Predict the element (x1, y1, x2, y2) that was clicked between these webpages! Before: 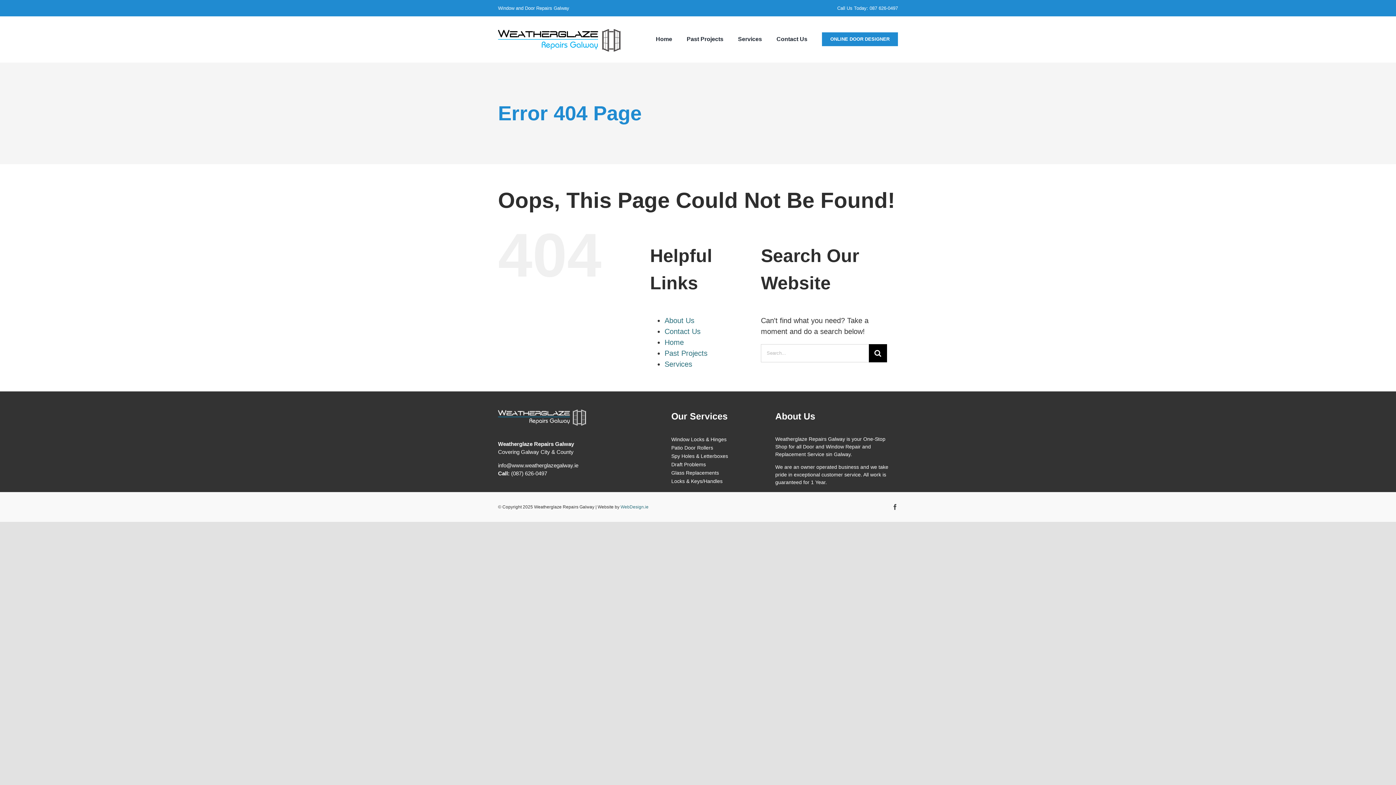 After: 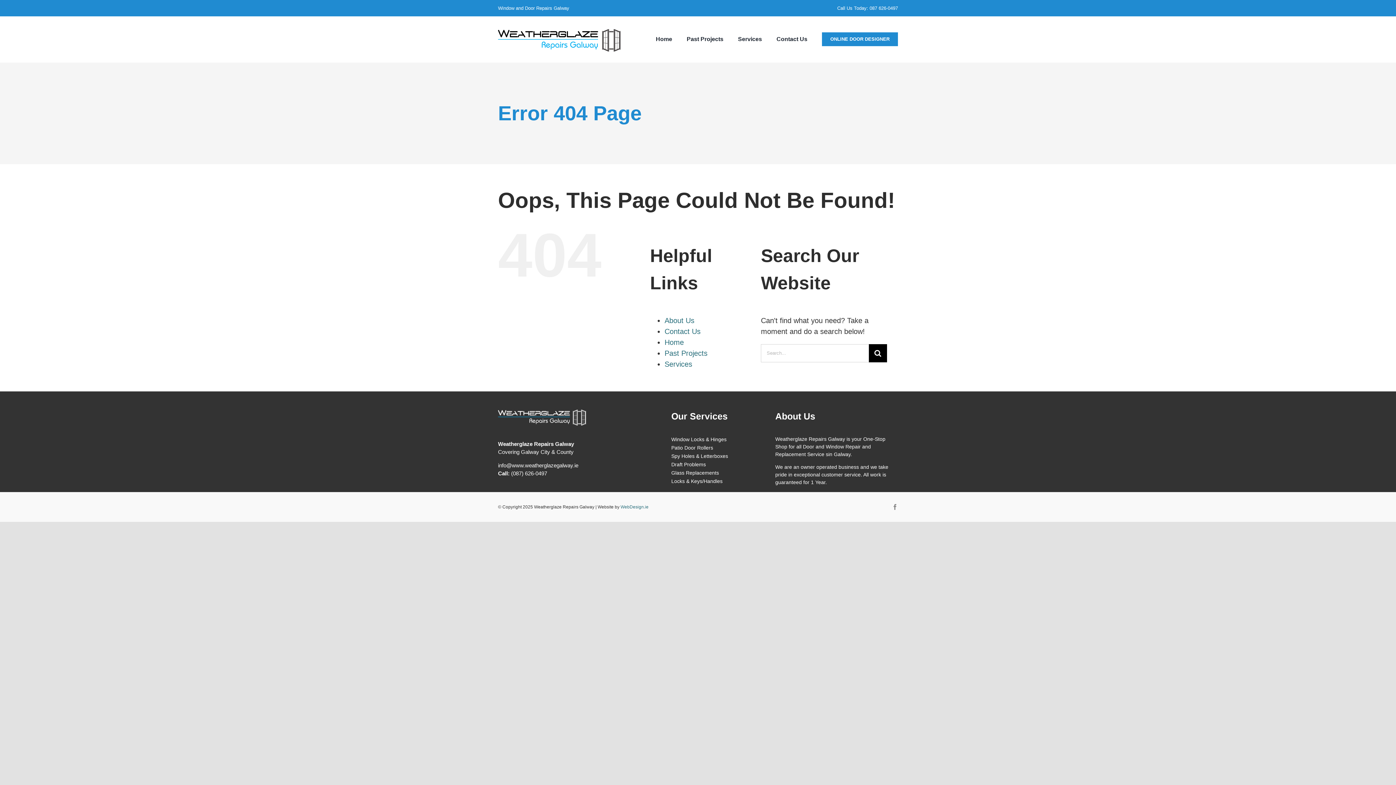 Action: label: facebook bbox: (892, 504, 898, 510)